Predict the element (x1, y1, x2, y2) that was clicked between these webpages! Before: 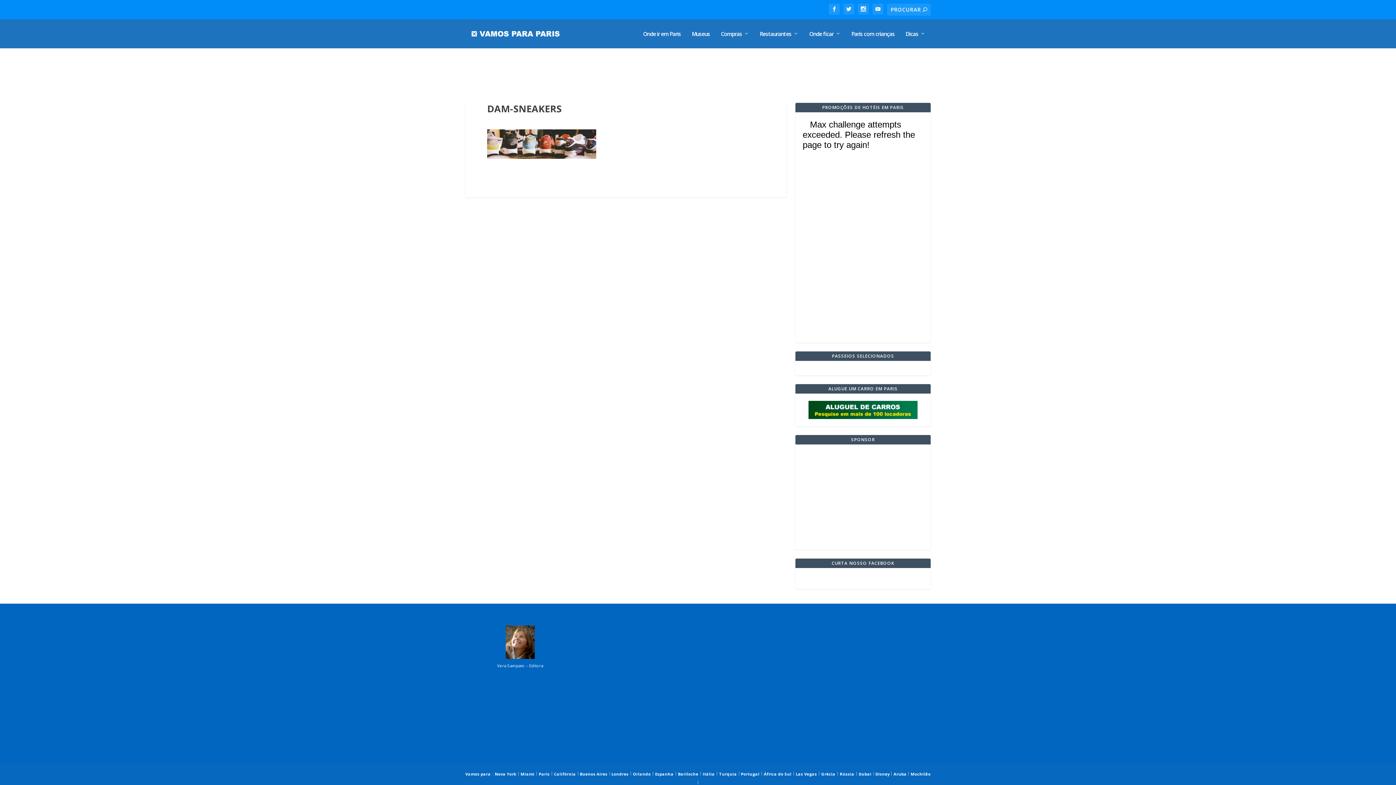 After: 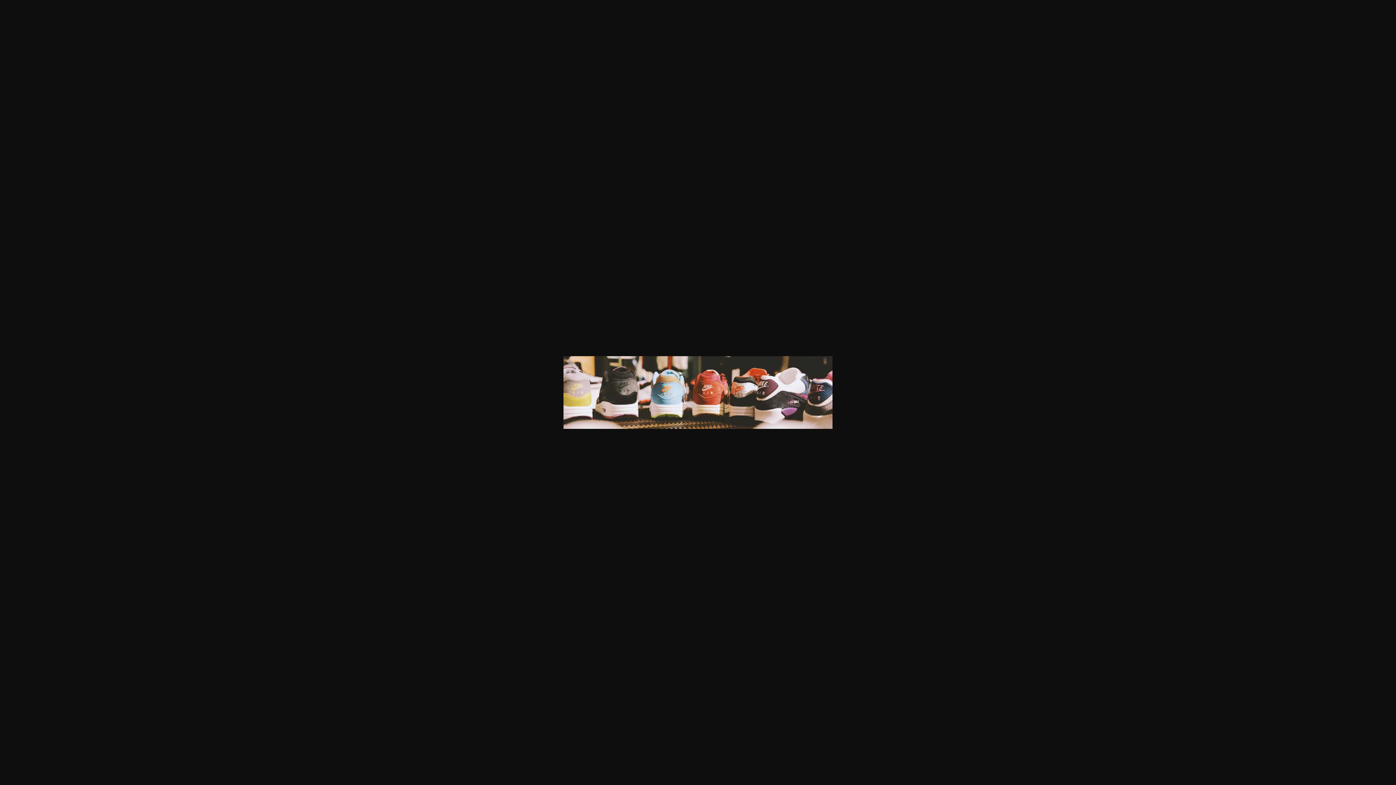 Action: bbox: (487, 153, 596, 160)